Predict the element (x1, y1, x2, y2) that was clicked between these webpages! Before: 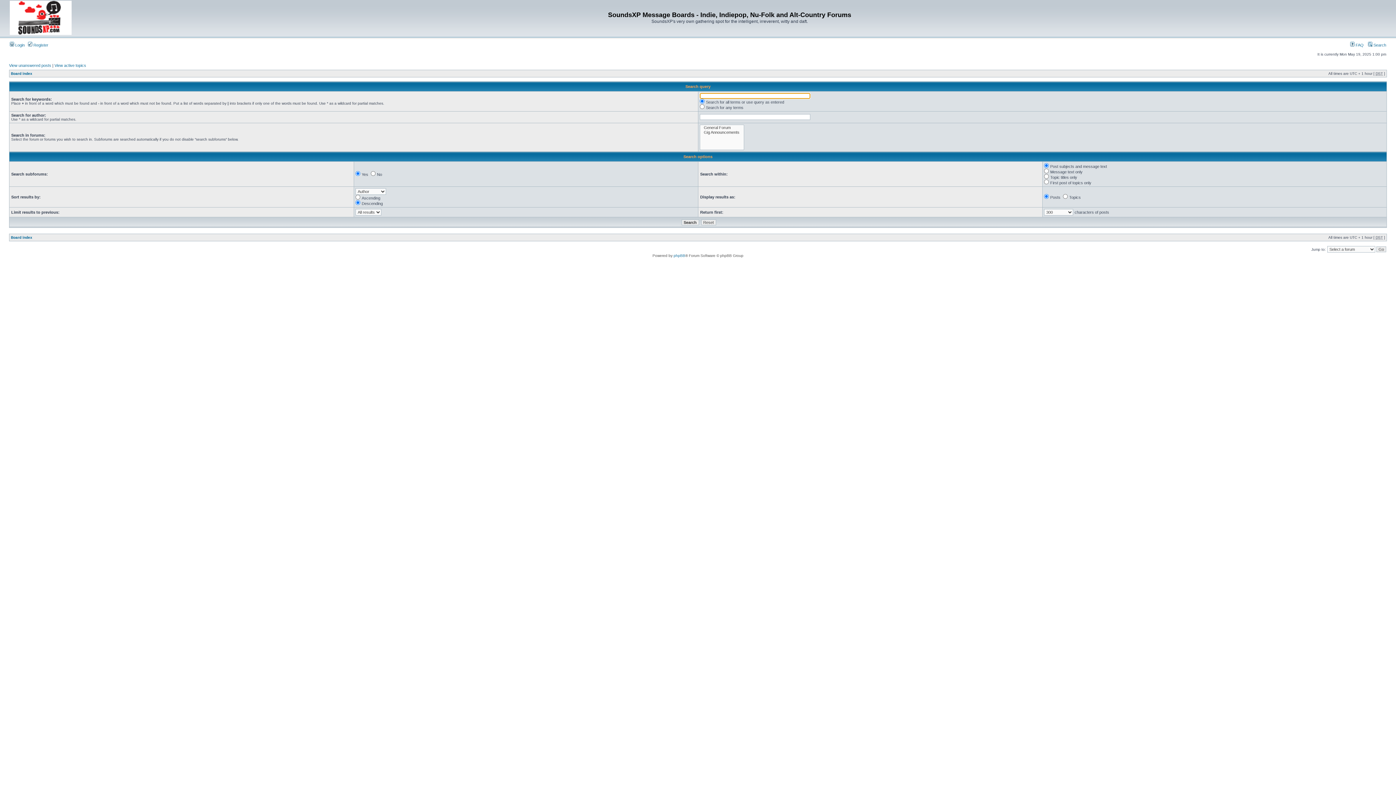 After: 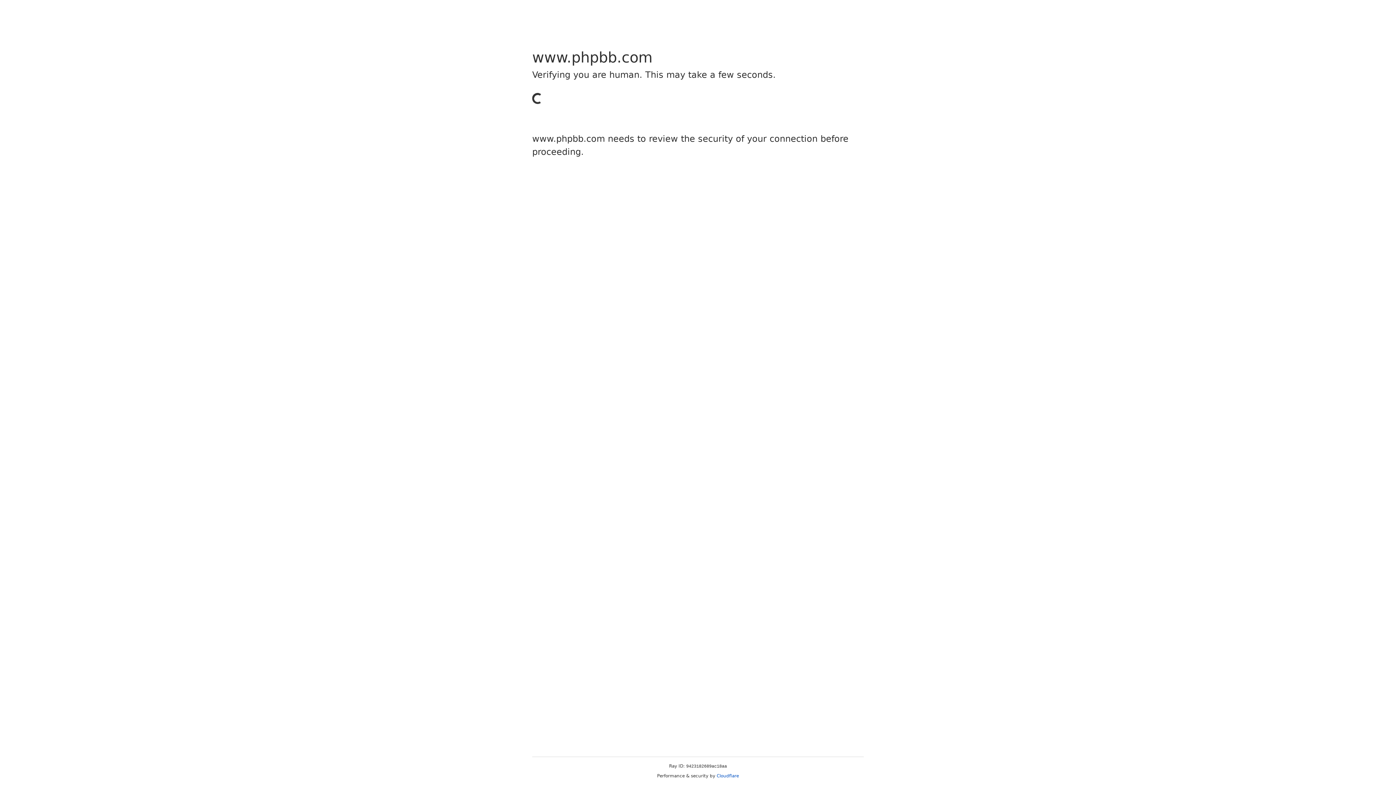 Action: label: phpBB bbox: (673, 253, 685, 257)